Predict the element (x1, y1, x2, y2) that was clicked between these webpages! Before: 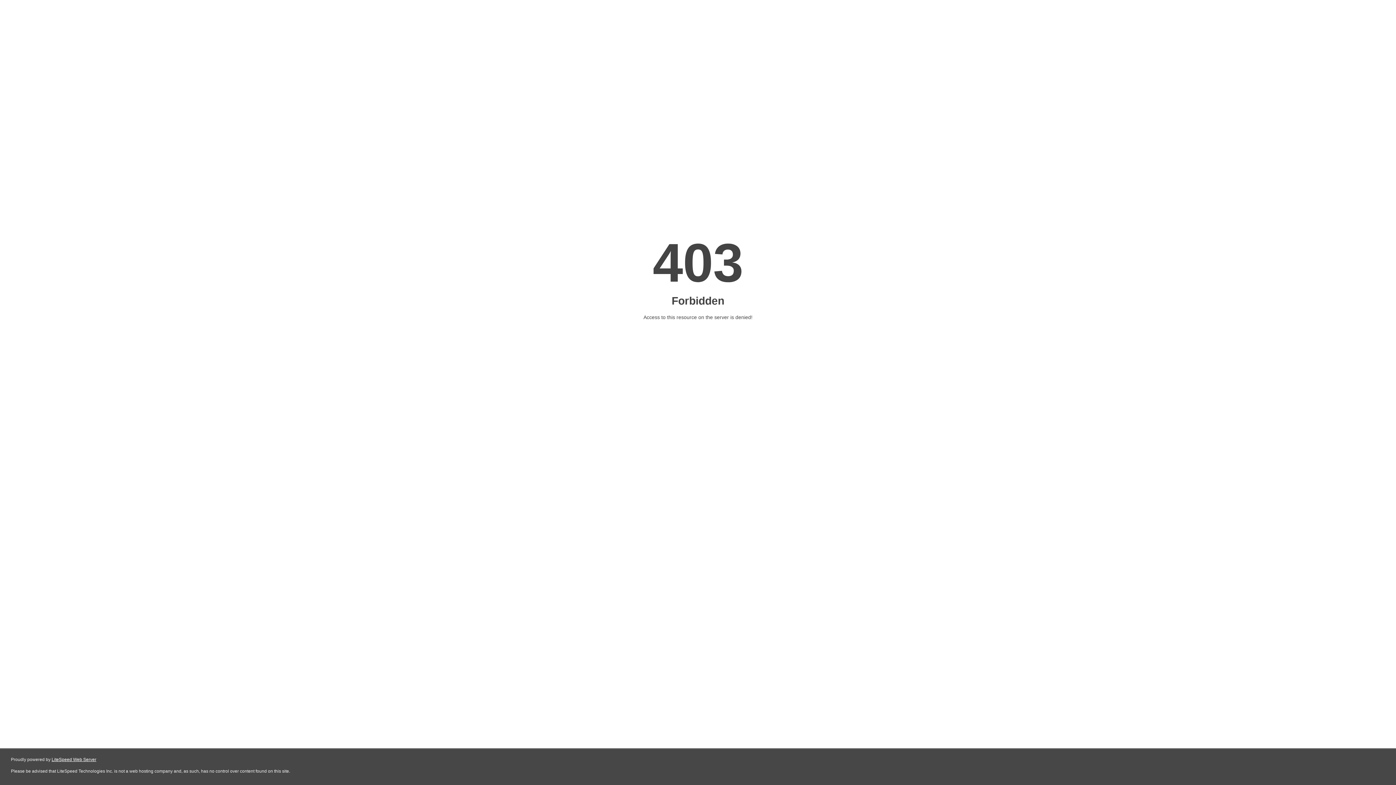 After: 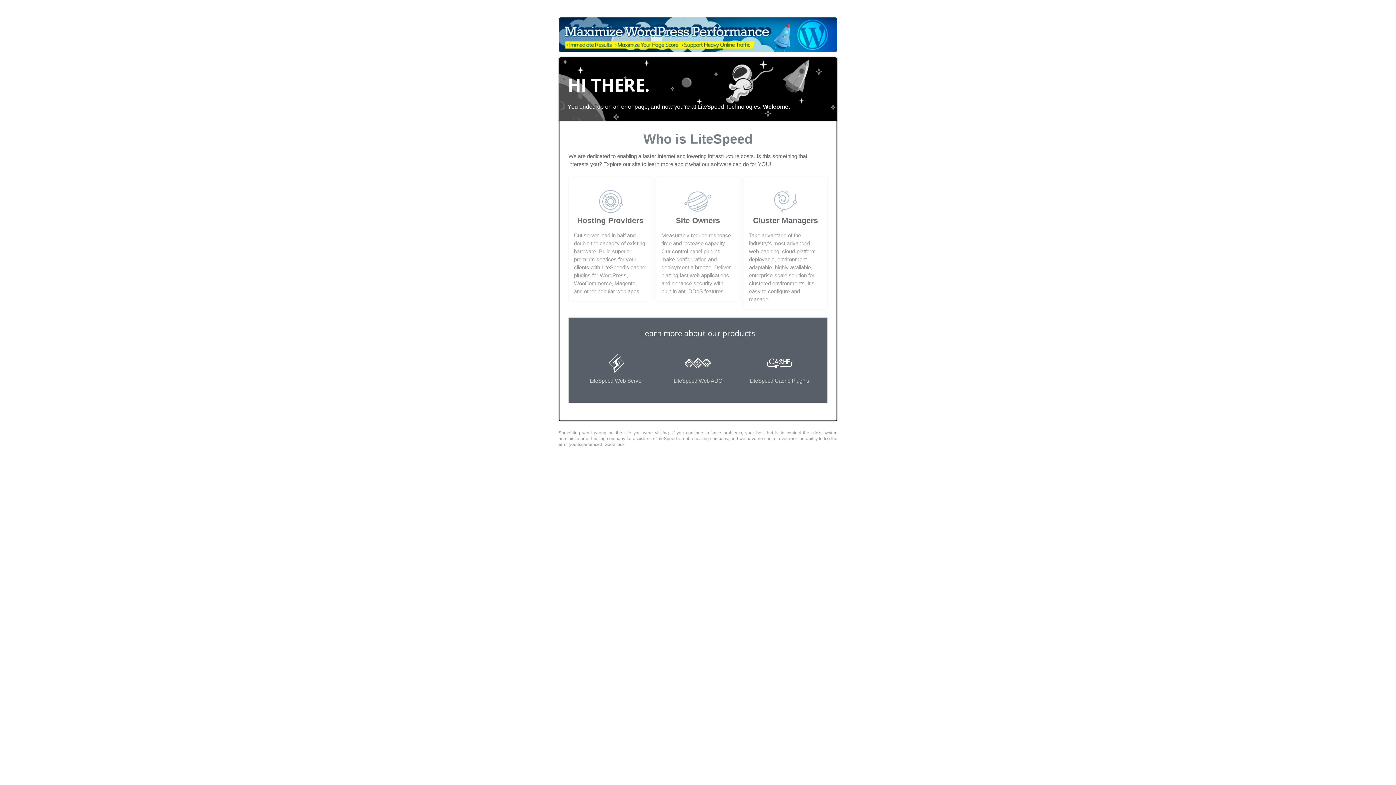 Action: label: LiteSpeed Web Server bbox: (51, 757, 96, 762)